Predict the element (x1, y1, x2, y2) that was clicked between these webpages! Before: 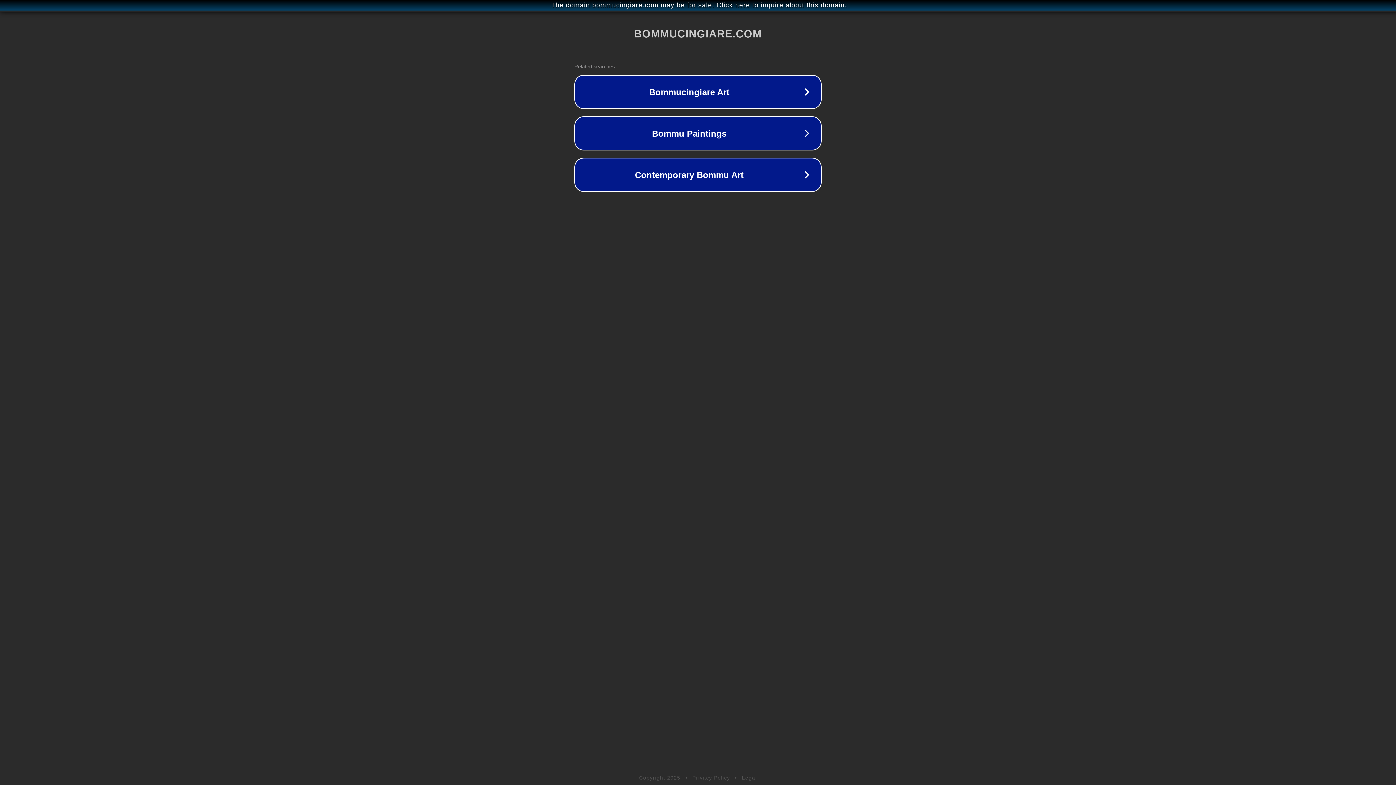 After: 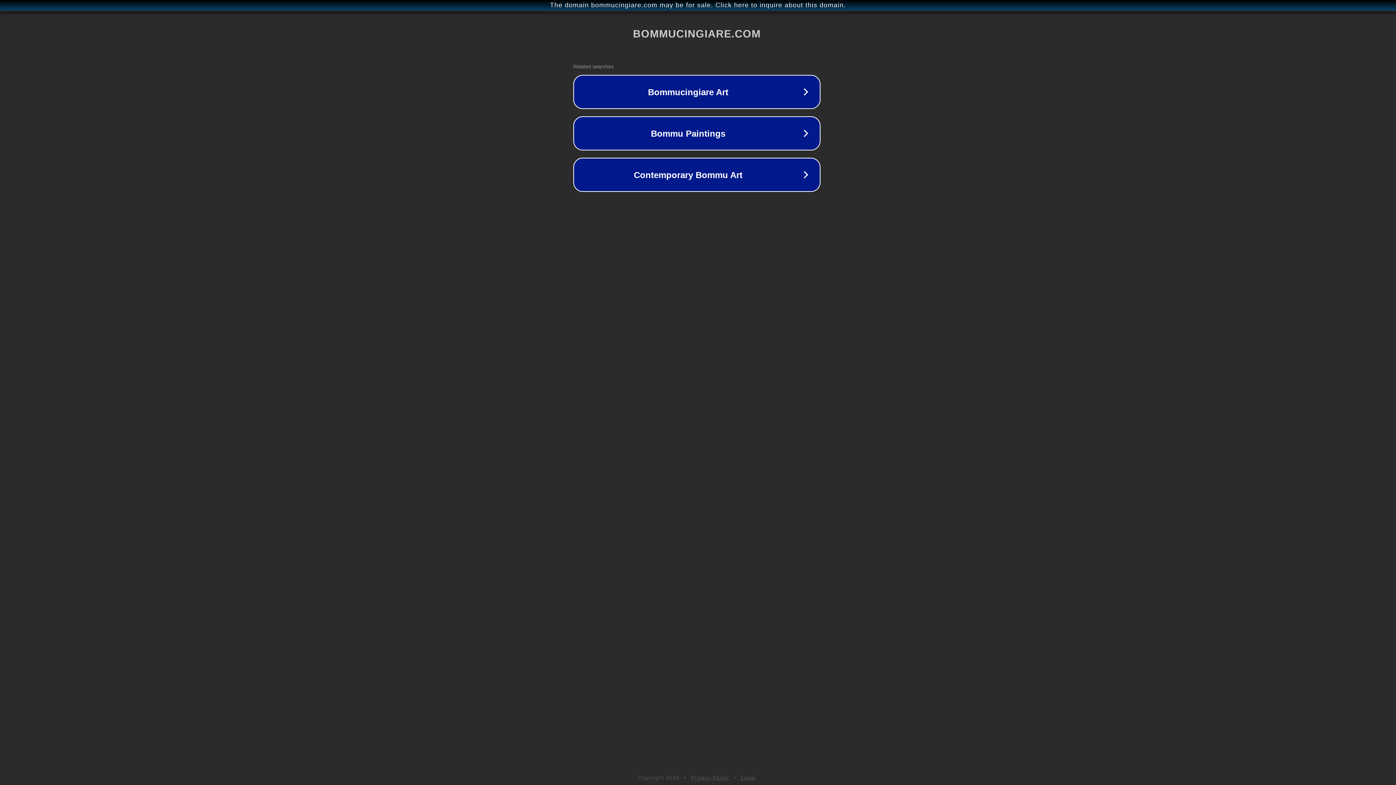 Action: bbox: (1, 1, 1397, 9) label: The domain bommucingiare.com may be for sale. Click here to inquire about this domain.